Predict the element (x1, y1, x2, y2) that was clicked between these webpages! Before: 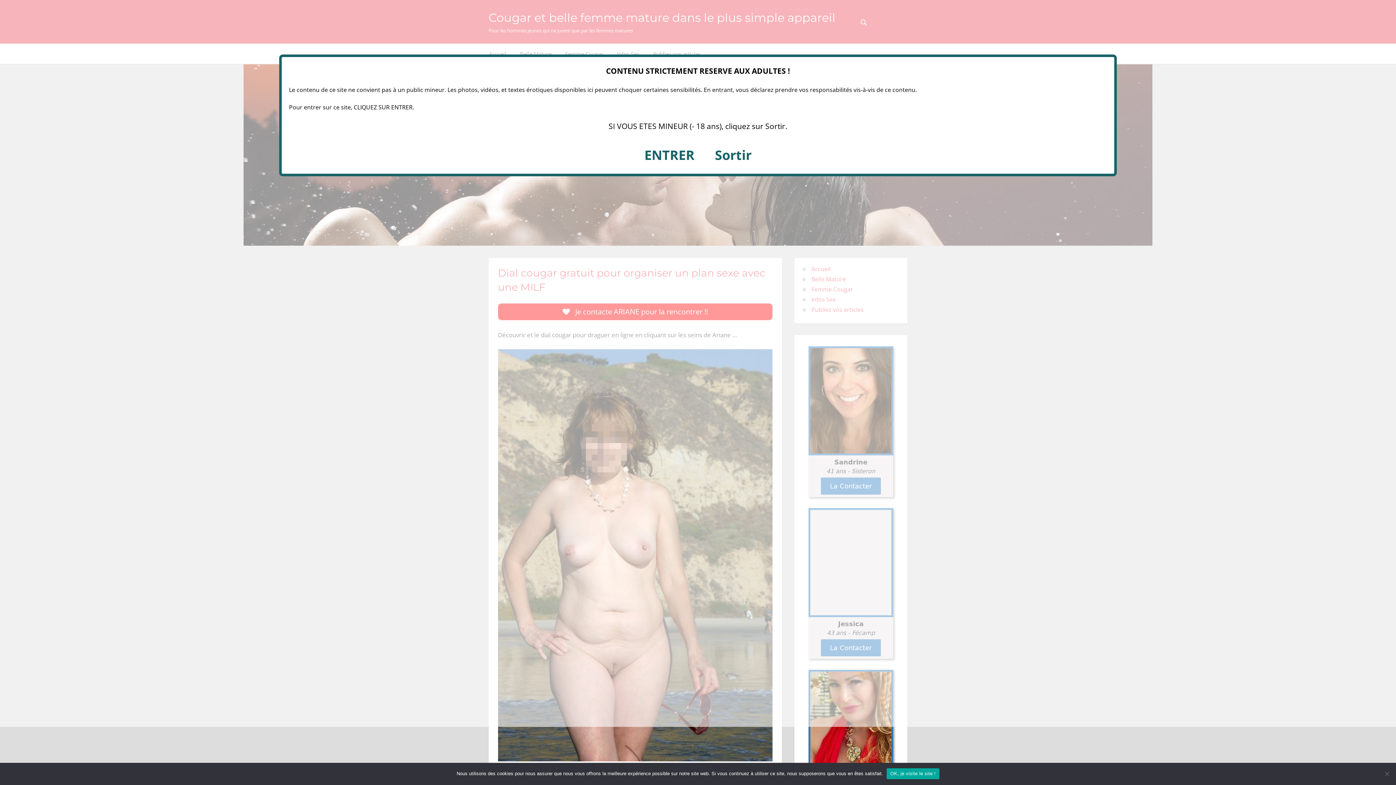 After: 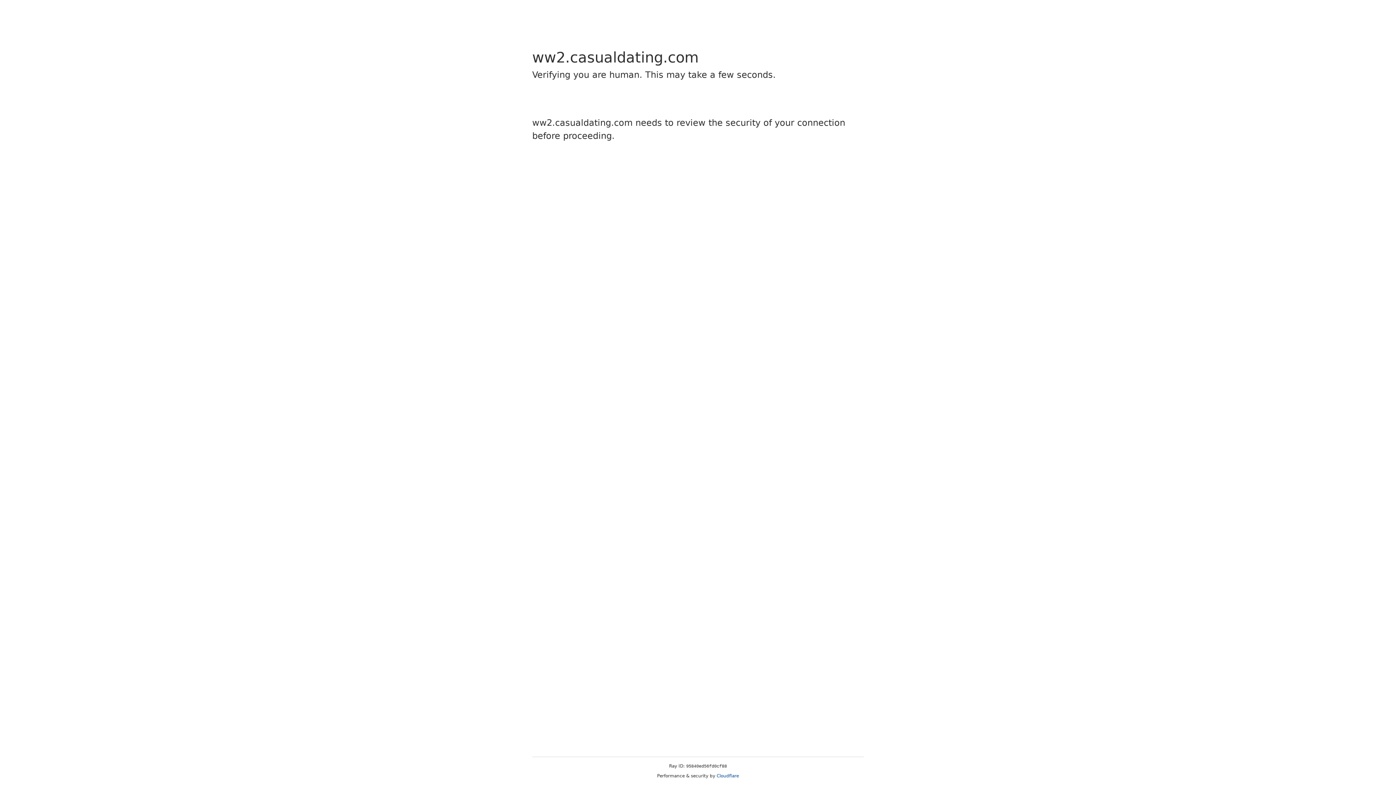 Action: label: Sortir bbox: (715, 146, 751, 164)